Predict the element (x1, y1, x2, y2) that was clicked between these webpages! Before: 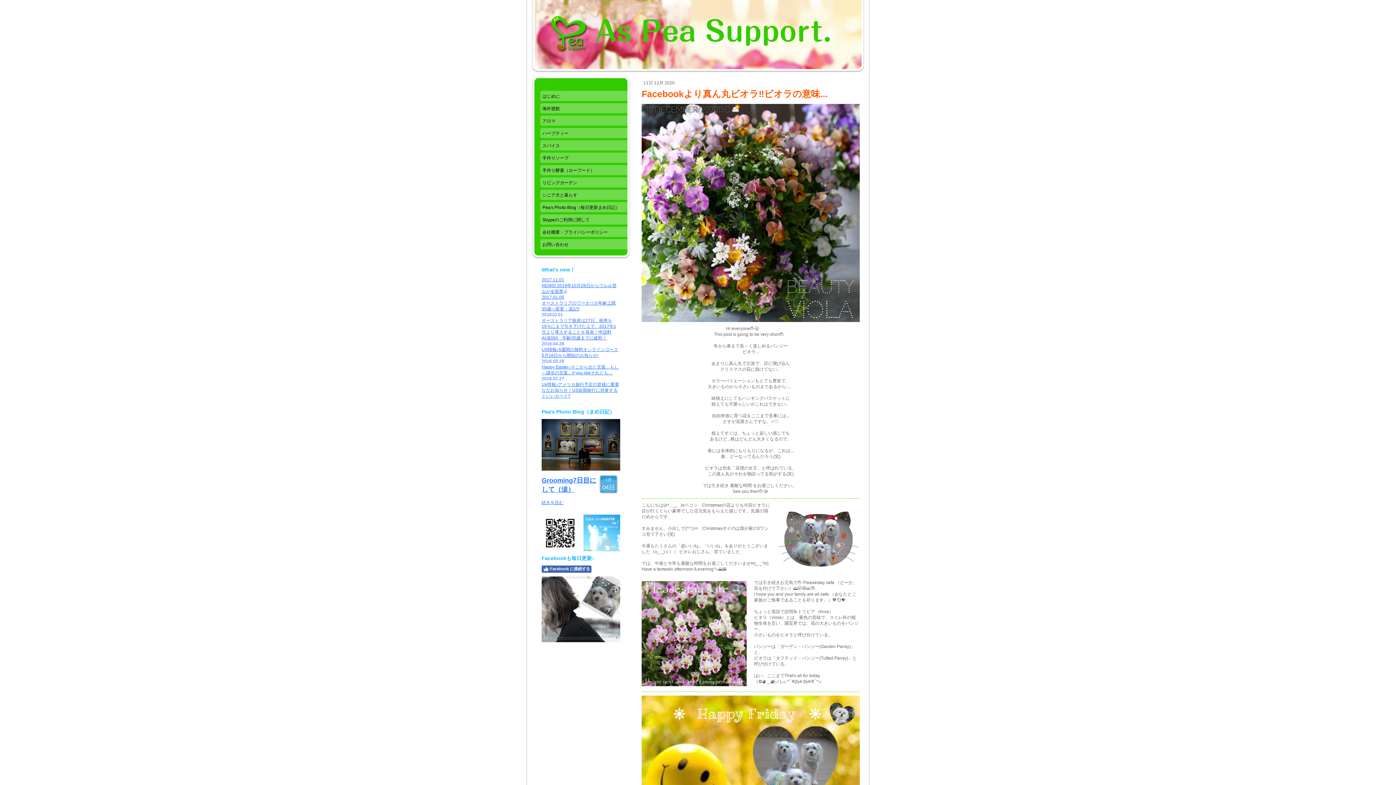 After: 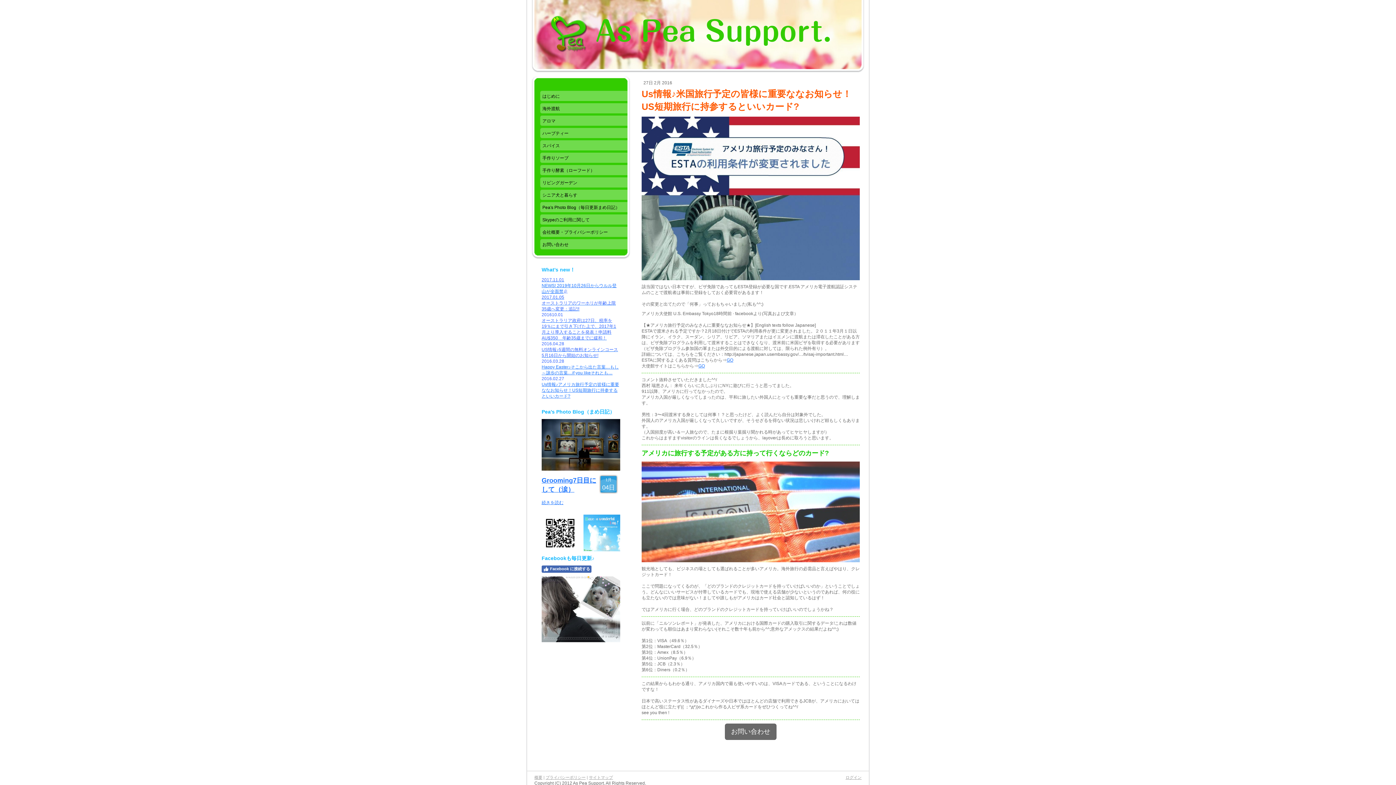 Action: label: Us情報♪アメリカ旅行予定の皆様に重要ななお知らせ！US短期旅行に持参するといいカード? bbox: (541, 382, 619, 398)